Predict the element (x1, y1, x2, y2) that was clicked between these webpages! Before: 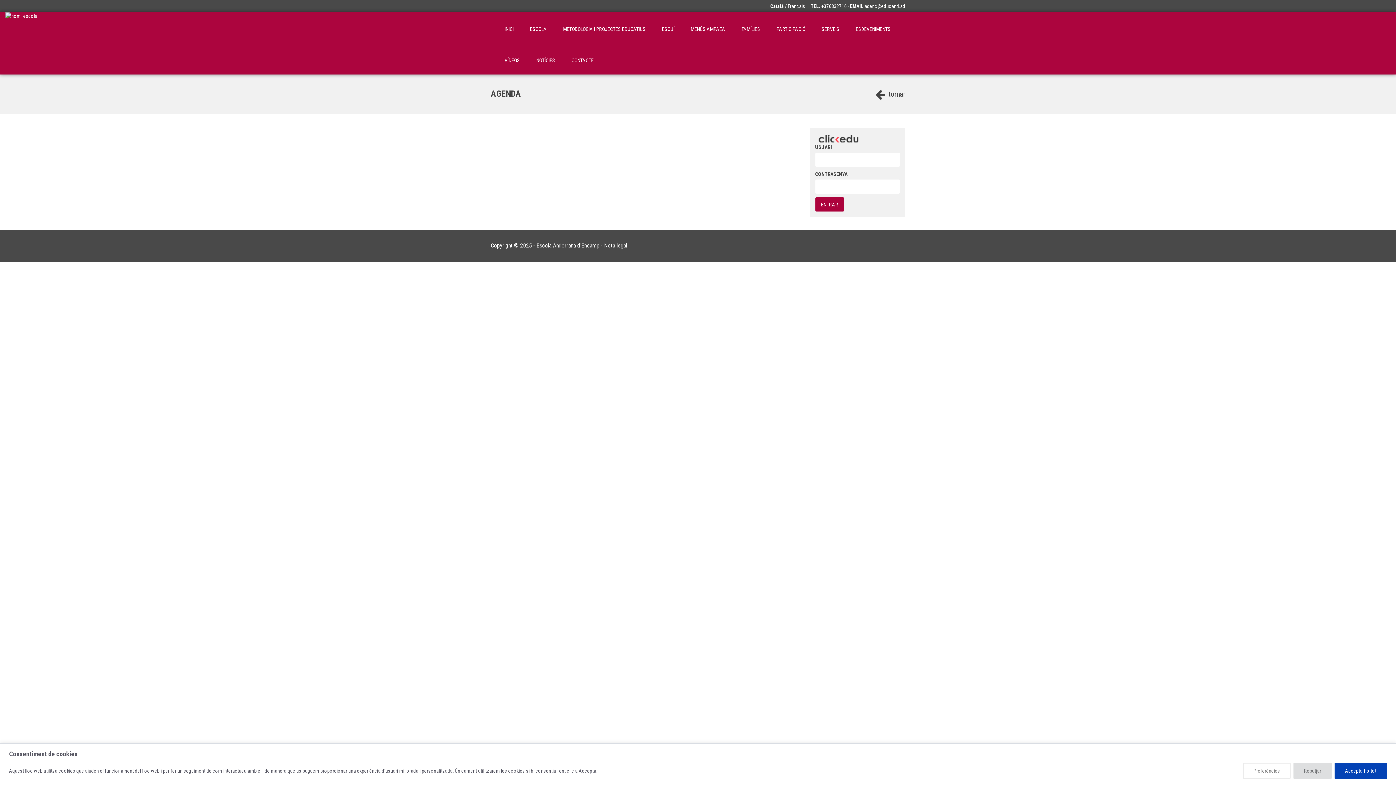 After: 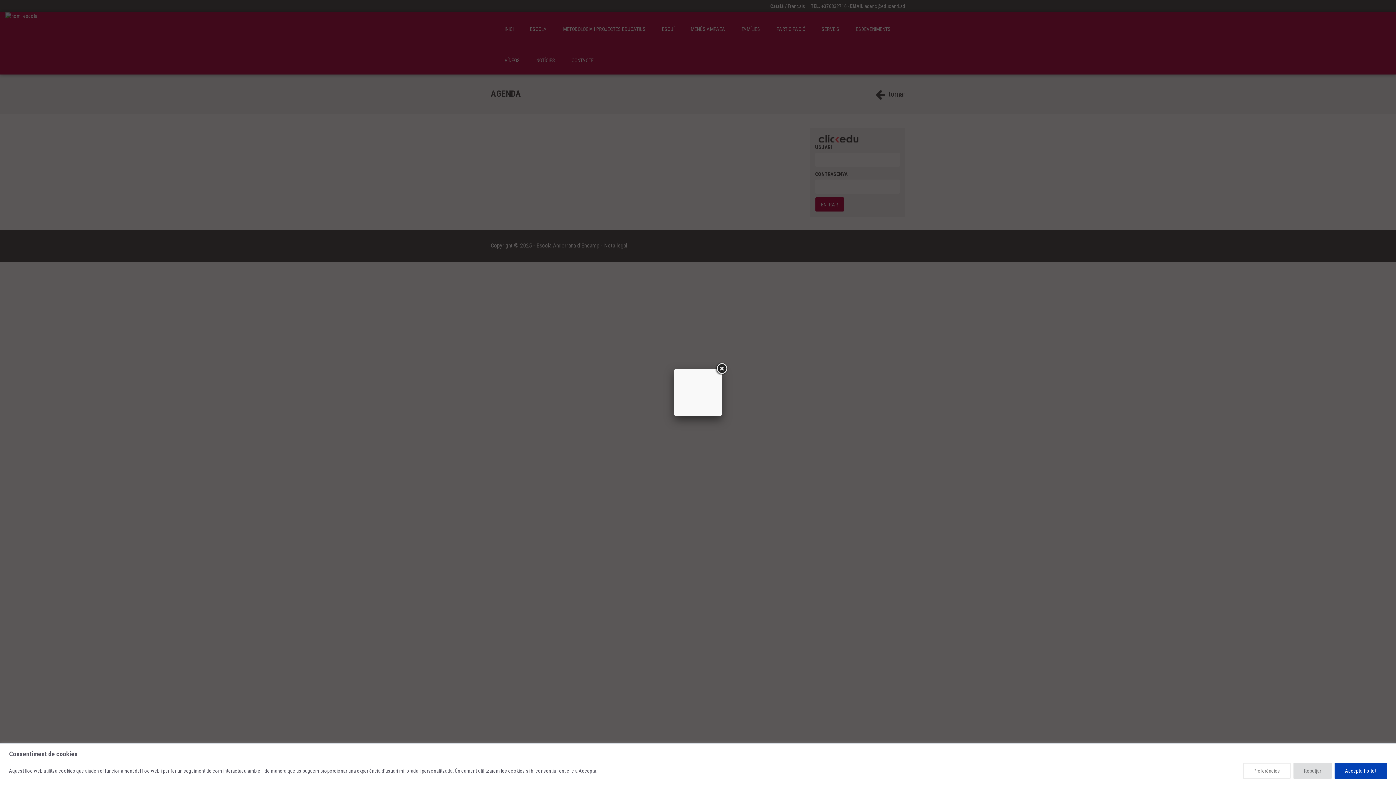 Action: bbox: (604, 242, 627, 249) label: Nota legal